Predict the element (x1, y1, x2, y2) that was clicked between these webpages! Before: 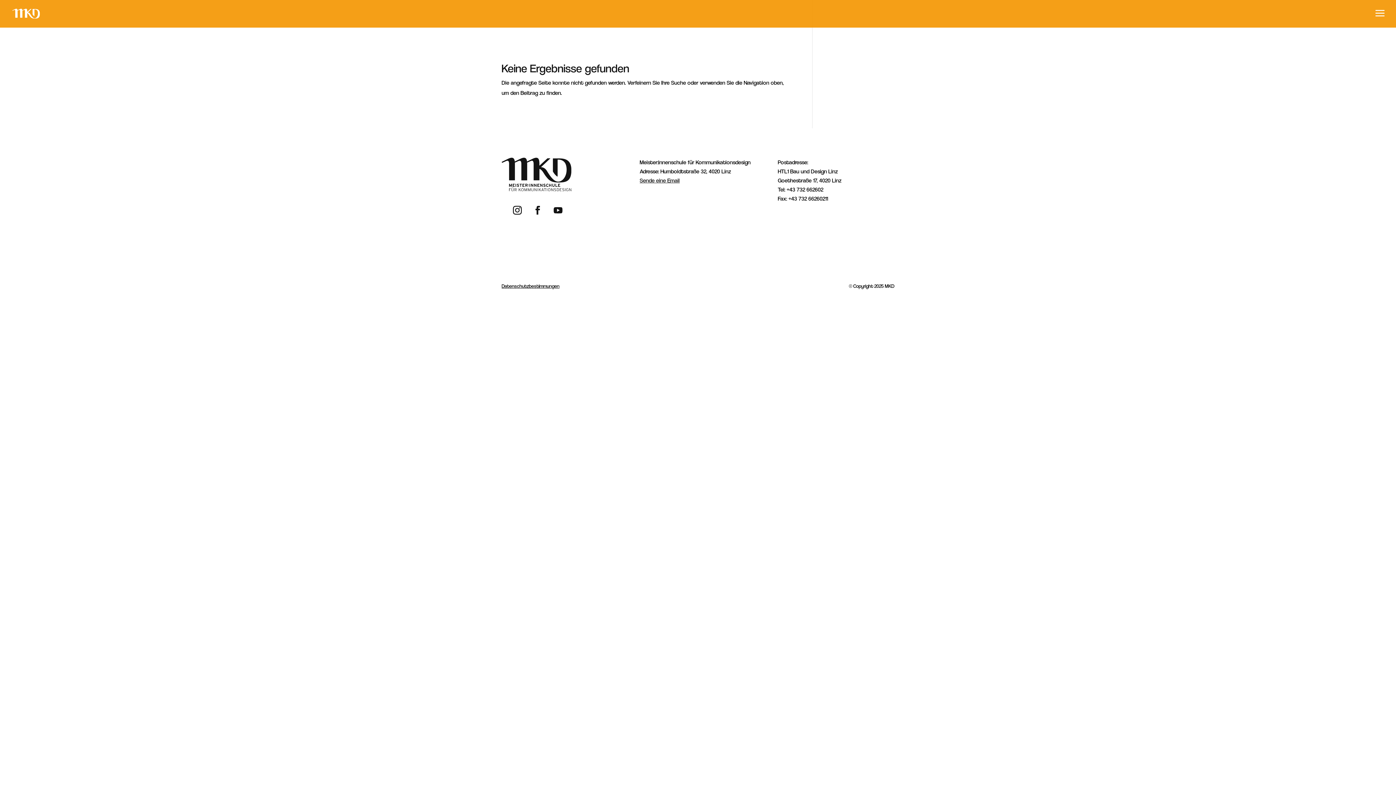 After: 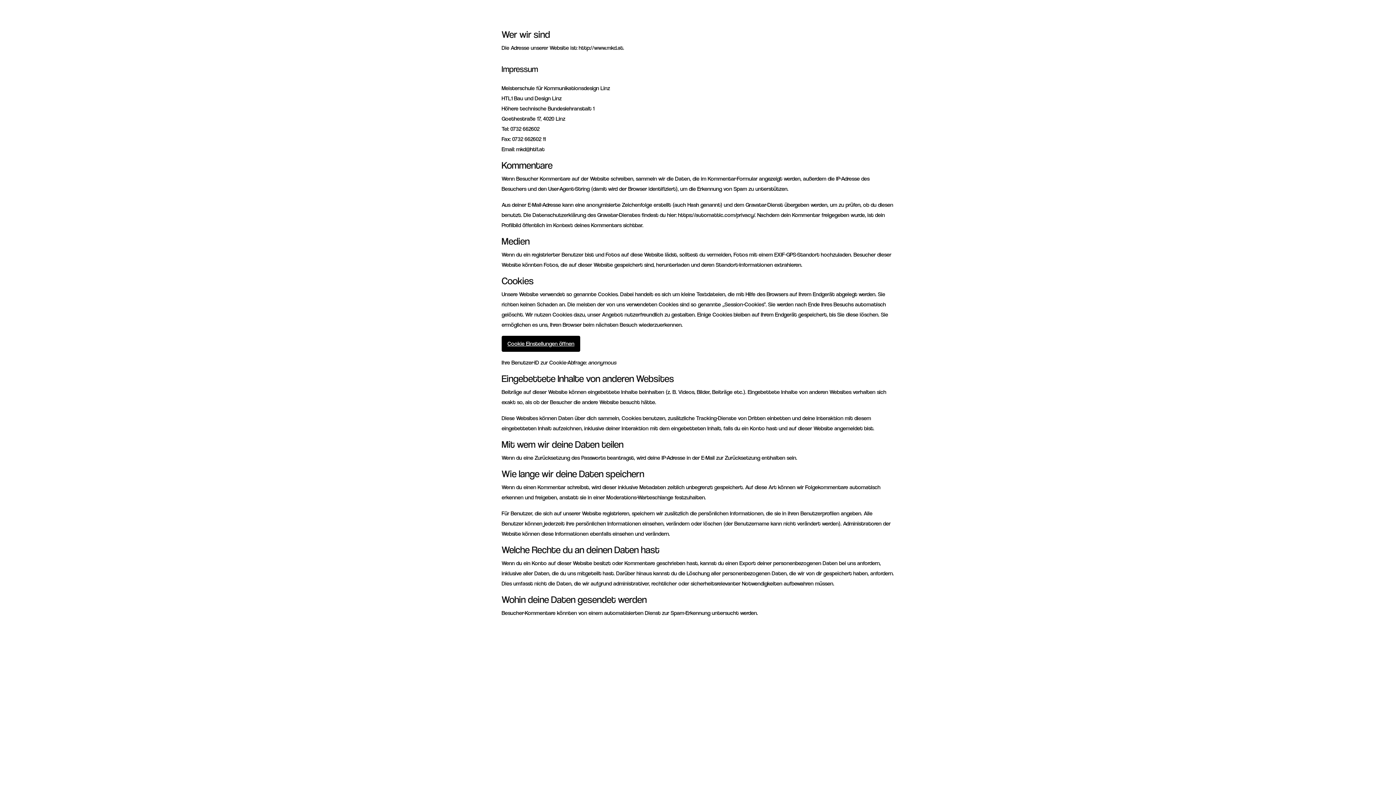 Action: label: Datenschutzbestimmungen bbox: (501, 283, 559, 289)